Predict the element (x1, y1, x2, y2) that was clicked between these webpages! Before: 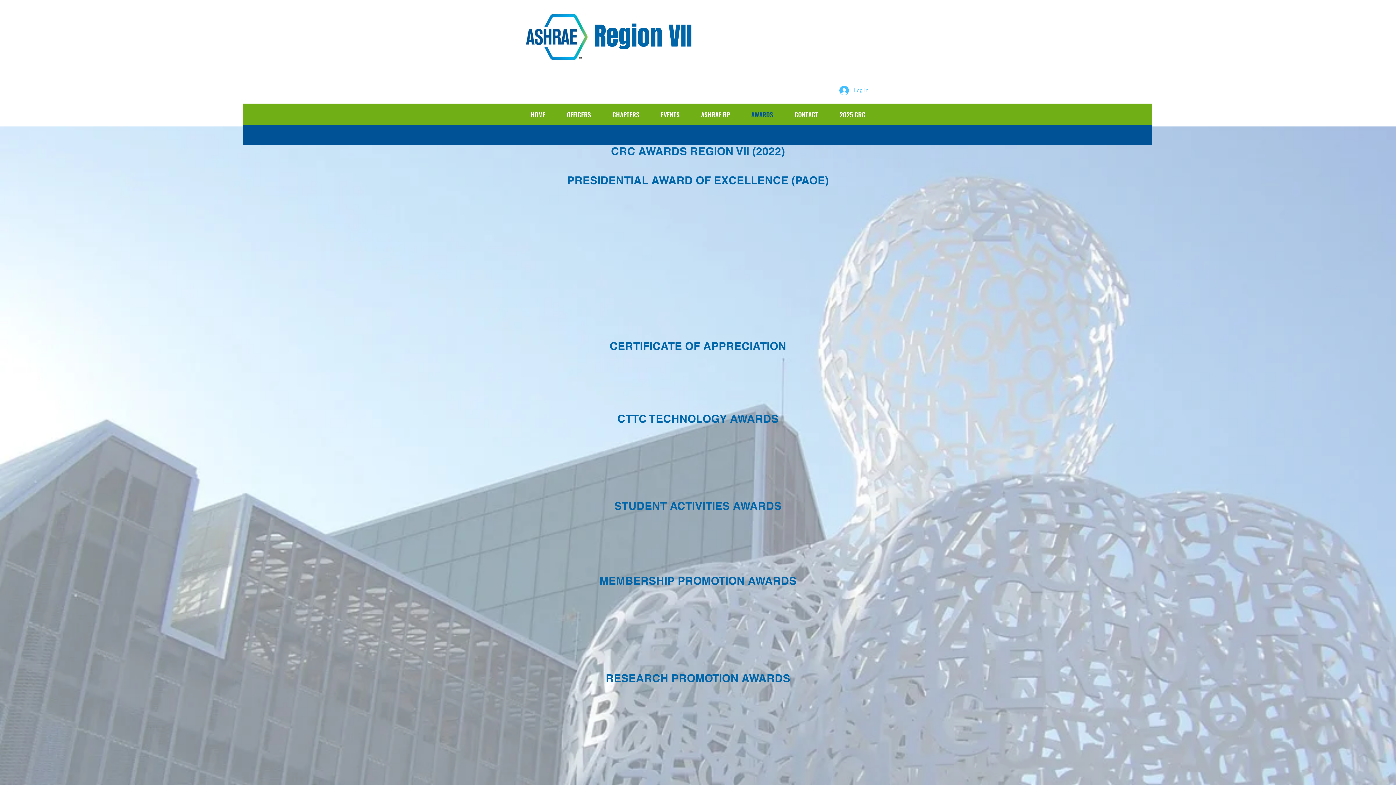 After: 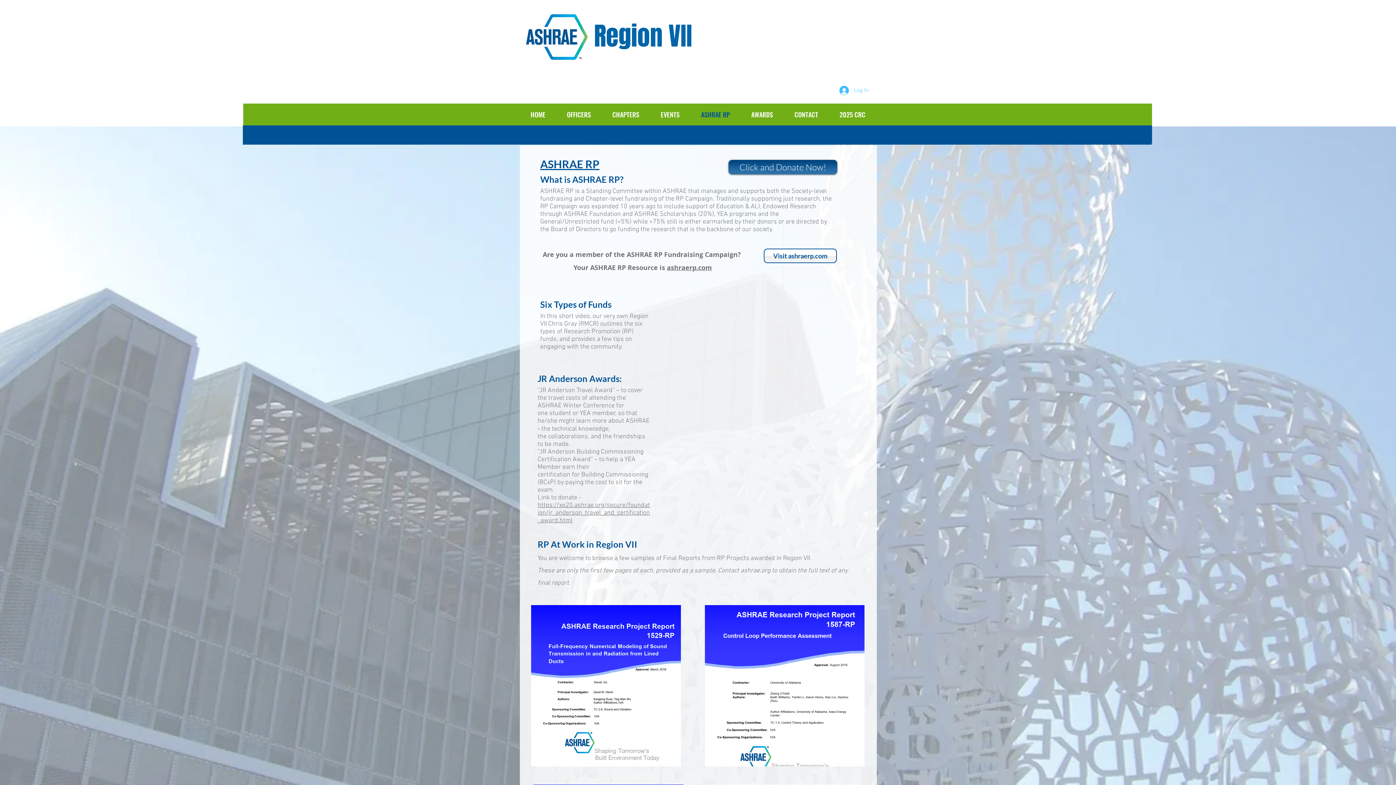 Action: bbox: (690, 109, 740, 120) label: ASHRAE RP